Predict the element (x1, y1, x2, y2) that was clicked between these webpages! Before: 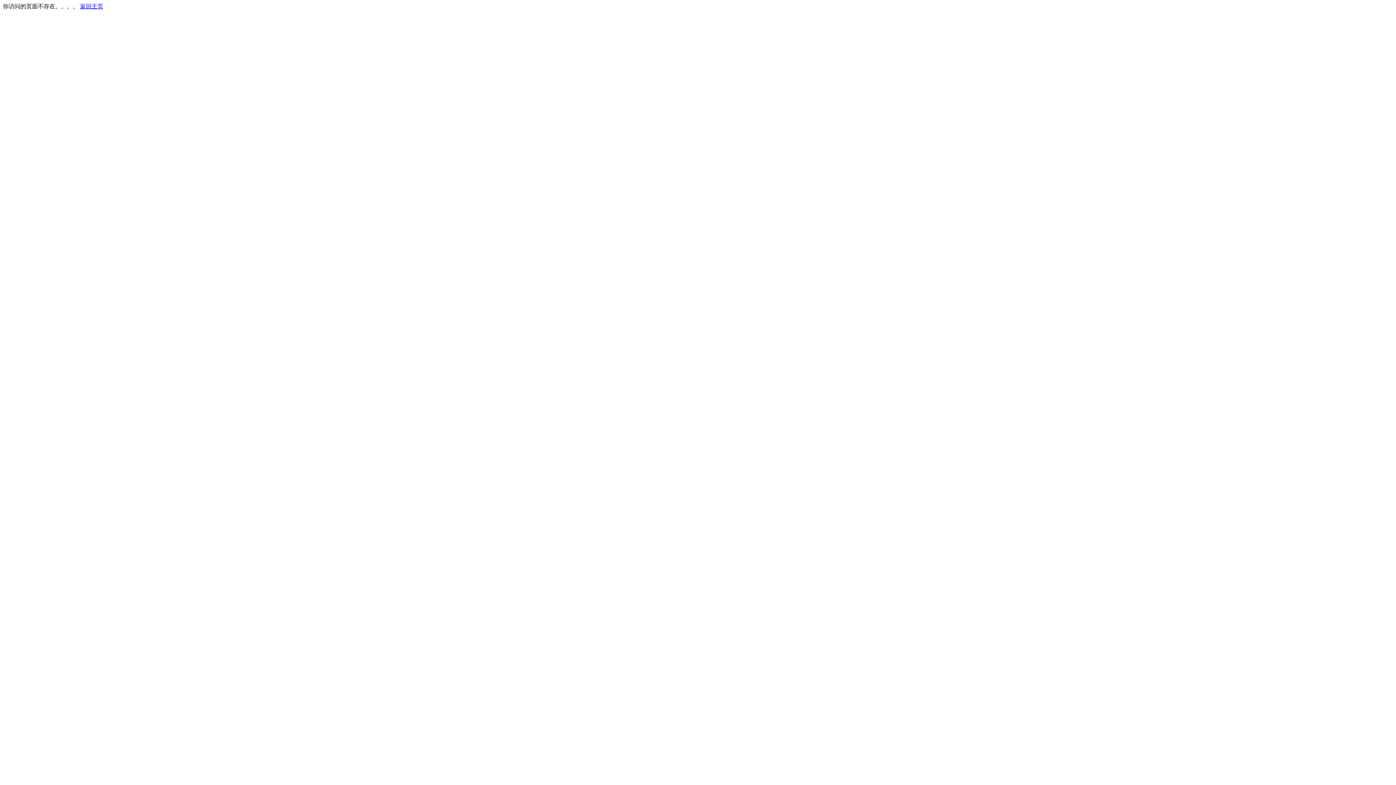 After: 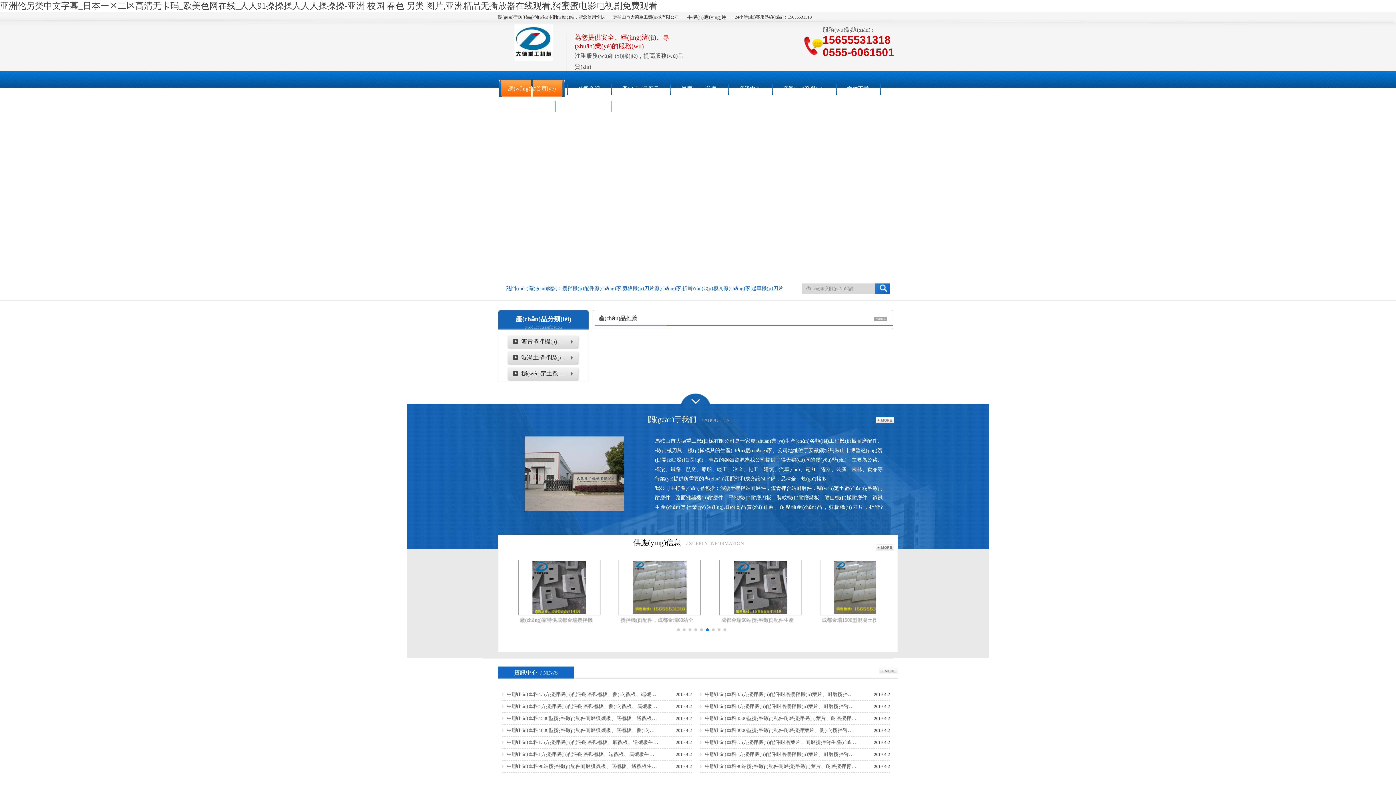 Action: bbox: (80, 3, 103, 9) label: 返回主页